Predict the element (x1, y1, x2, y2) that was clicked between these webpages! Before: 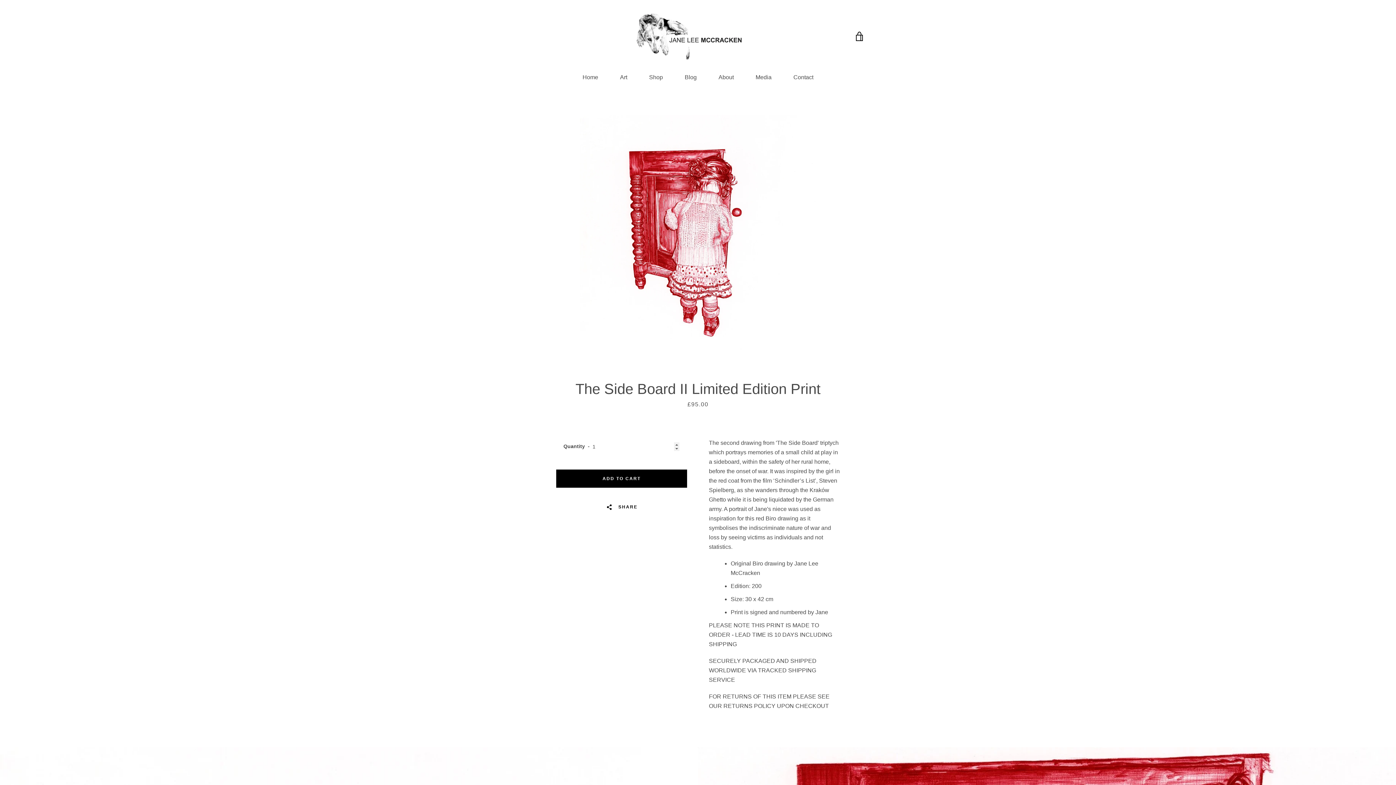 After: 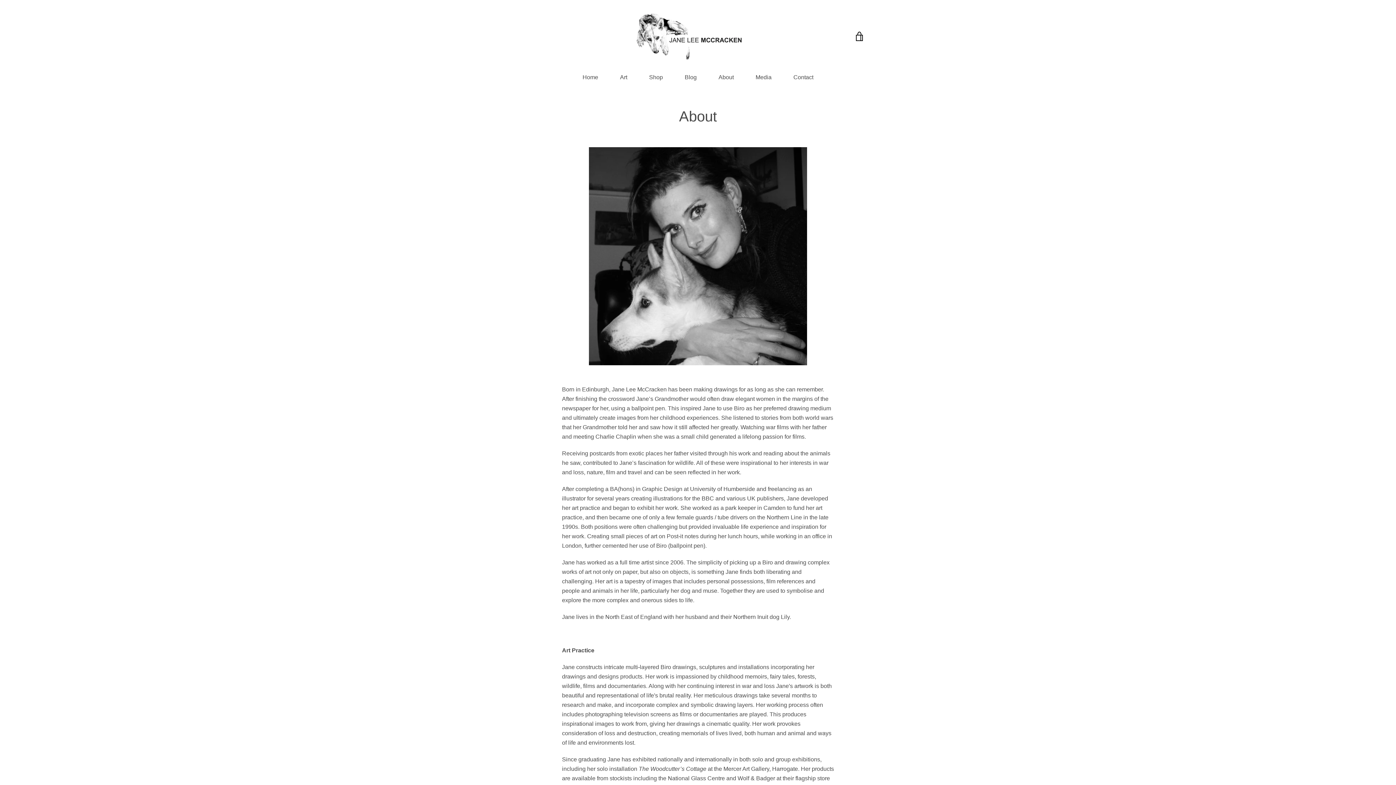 Action: bbox: (718, 72, 734, 85) label: About